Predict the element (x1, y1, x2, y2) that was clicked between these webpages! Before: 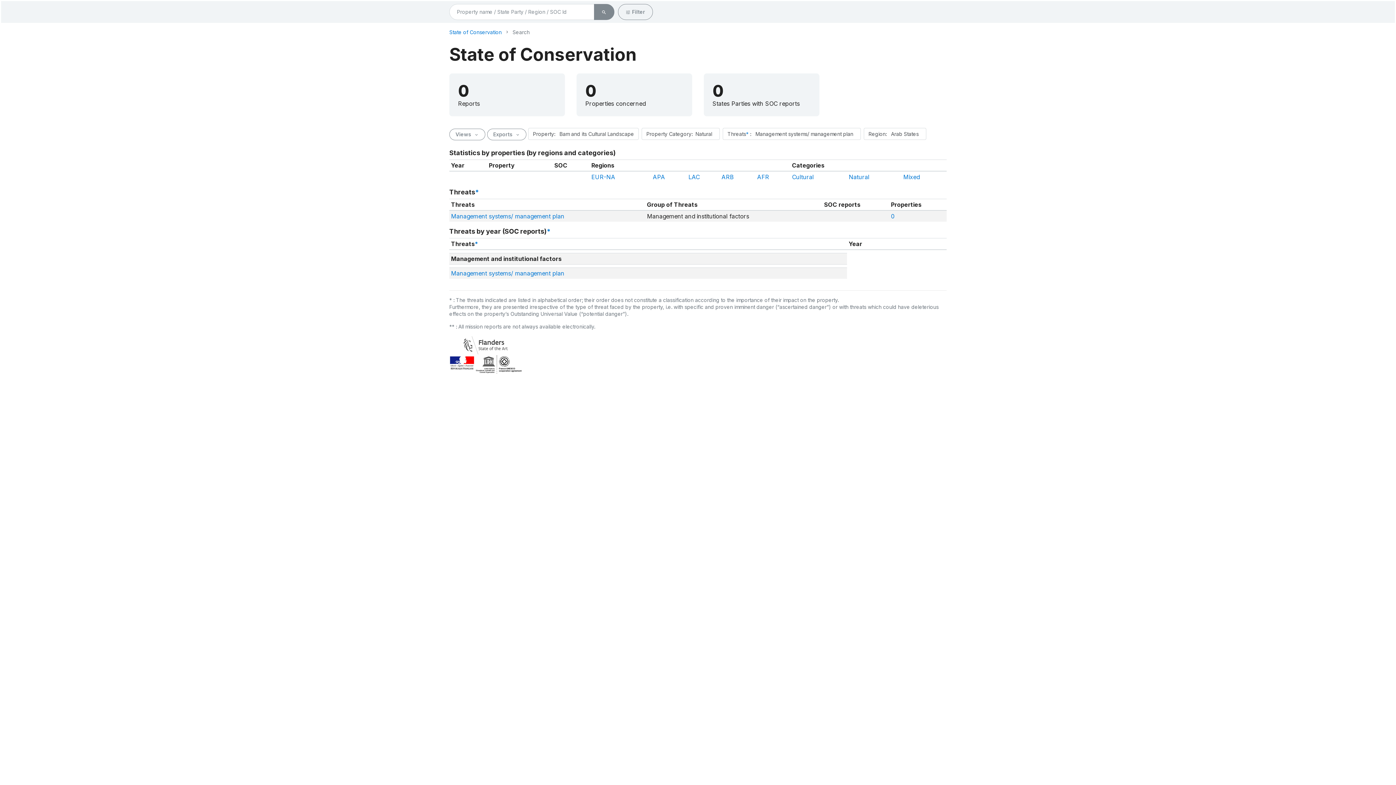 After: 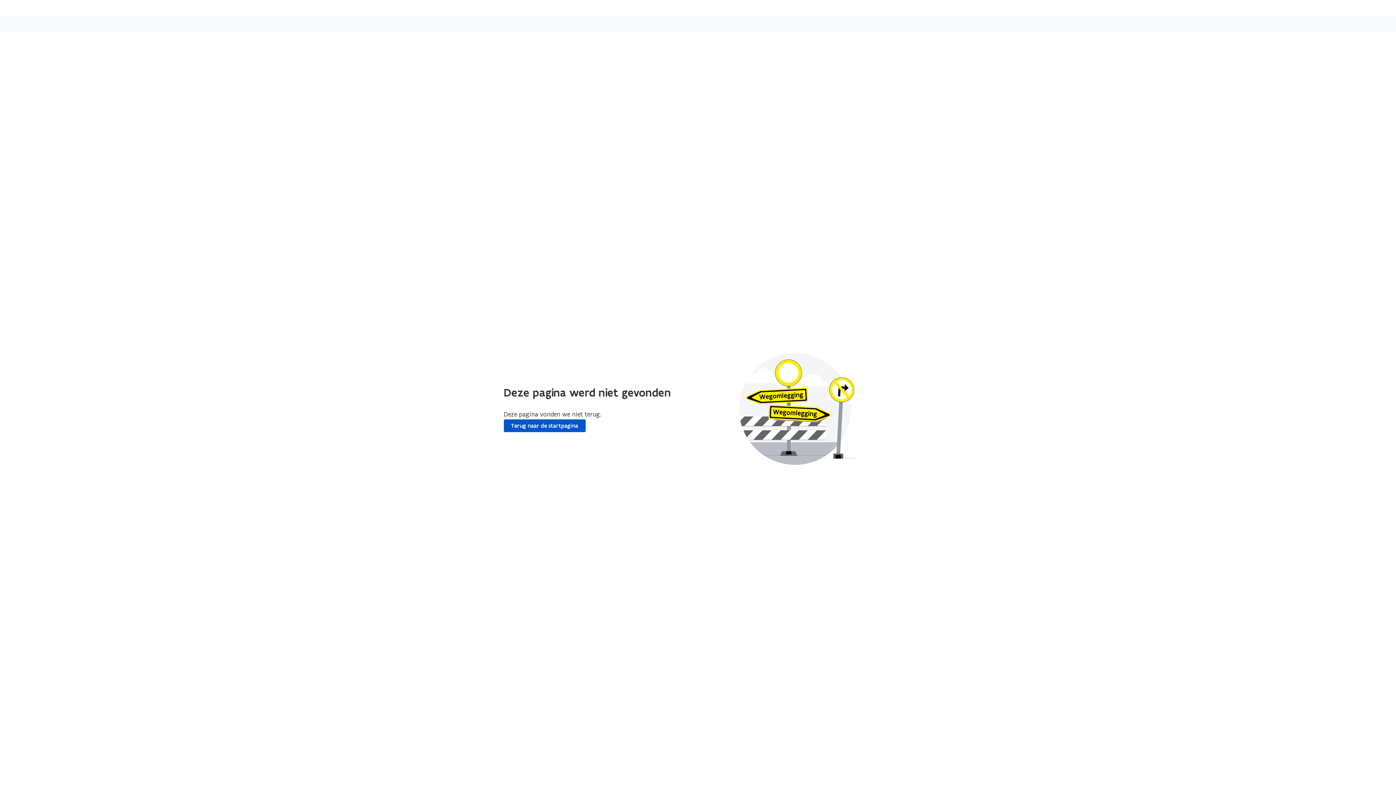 Action: bbox: (449, 341, 522, 348)